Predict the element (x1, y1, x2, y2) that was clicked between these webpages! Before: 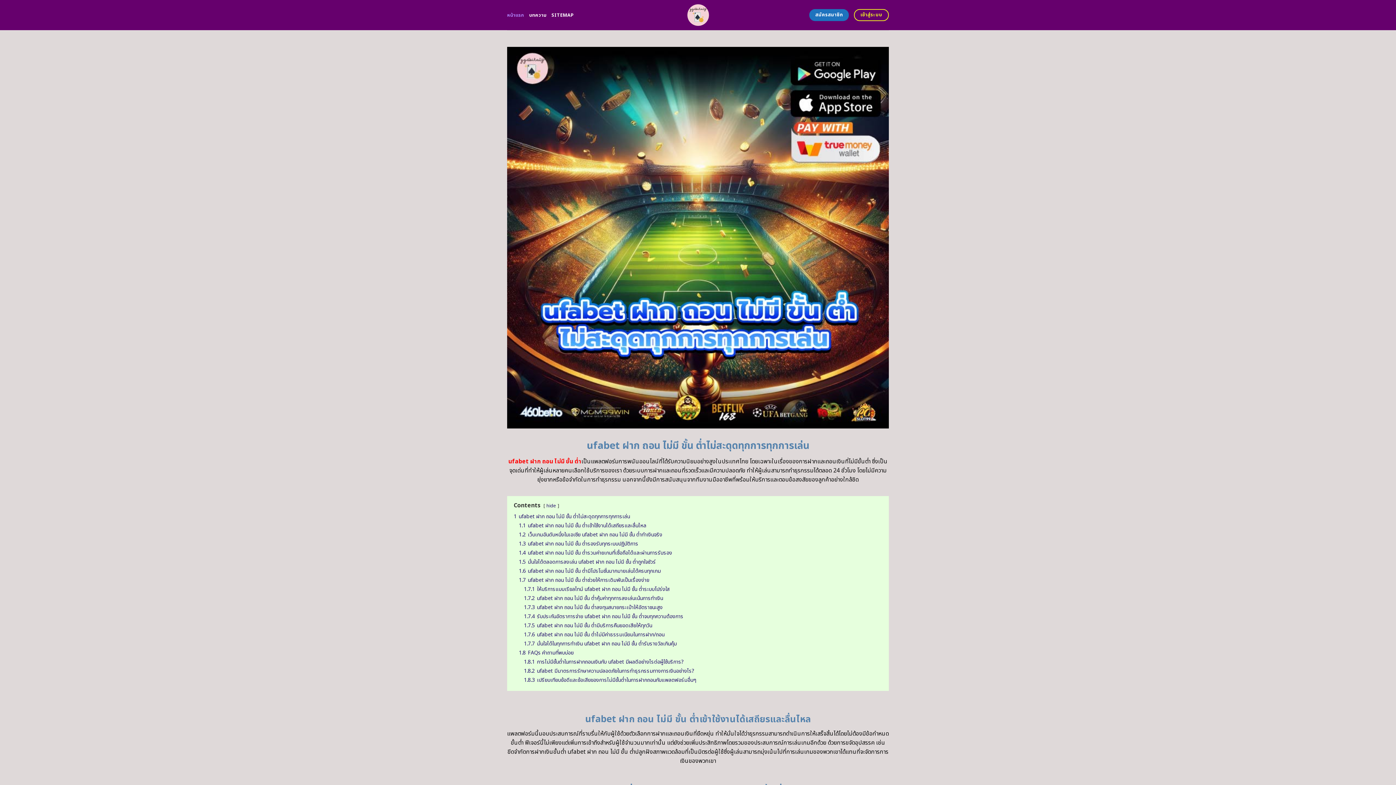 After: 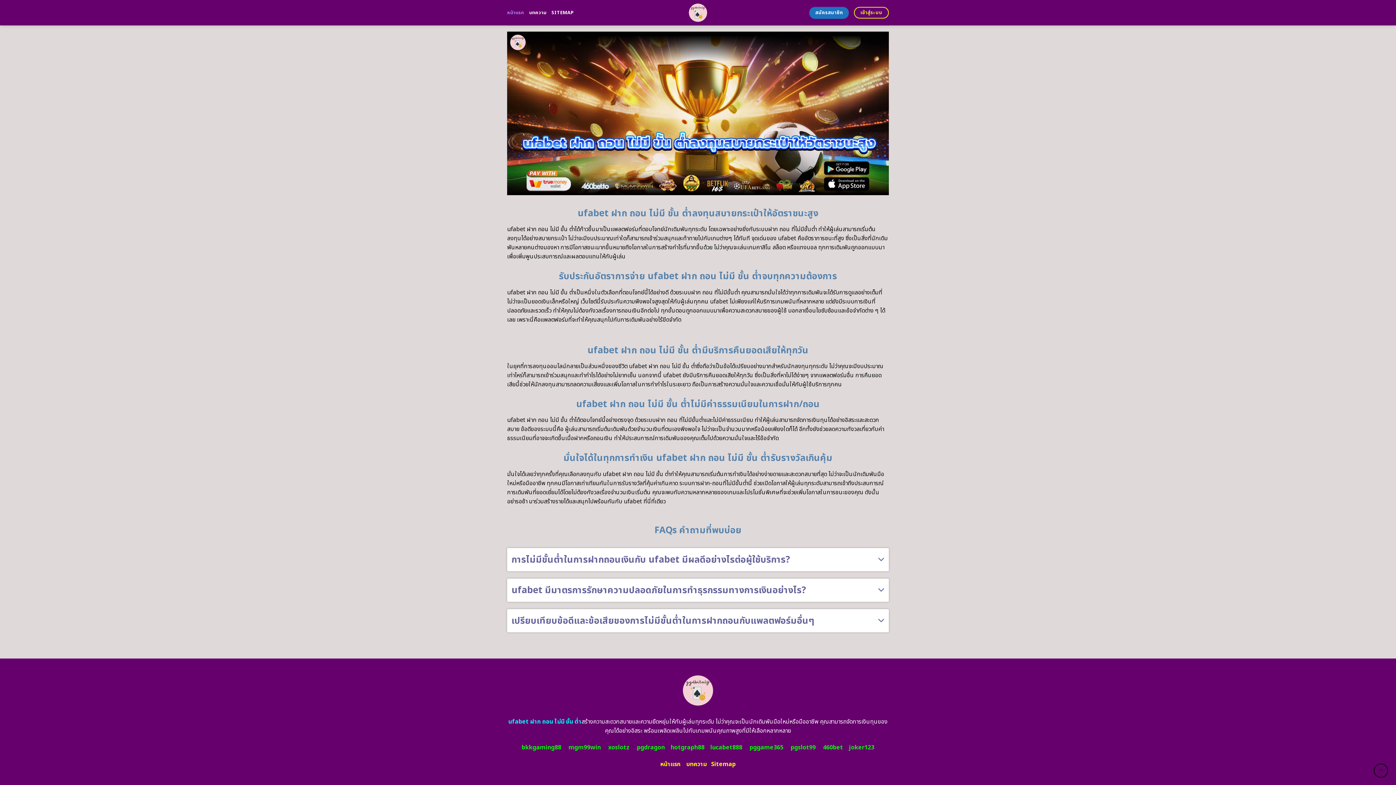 Action: label: 1.7.2 ufabet ฝาก ถอน ไม่มี ขั้น ต่ำคุ้มค่าทุกการลงเล่นเน้นการทำเงิน bbox: (524, 594, 663, 602)